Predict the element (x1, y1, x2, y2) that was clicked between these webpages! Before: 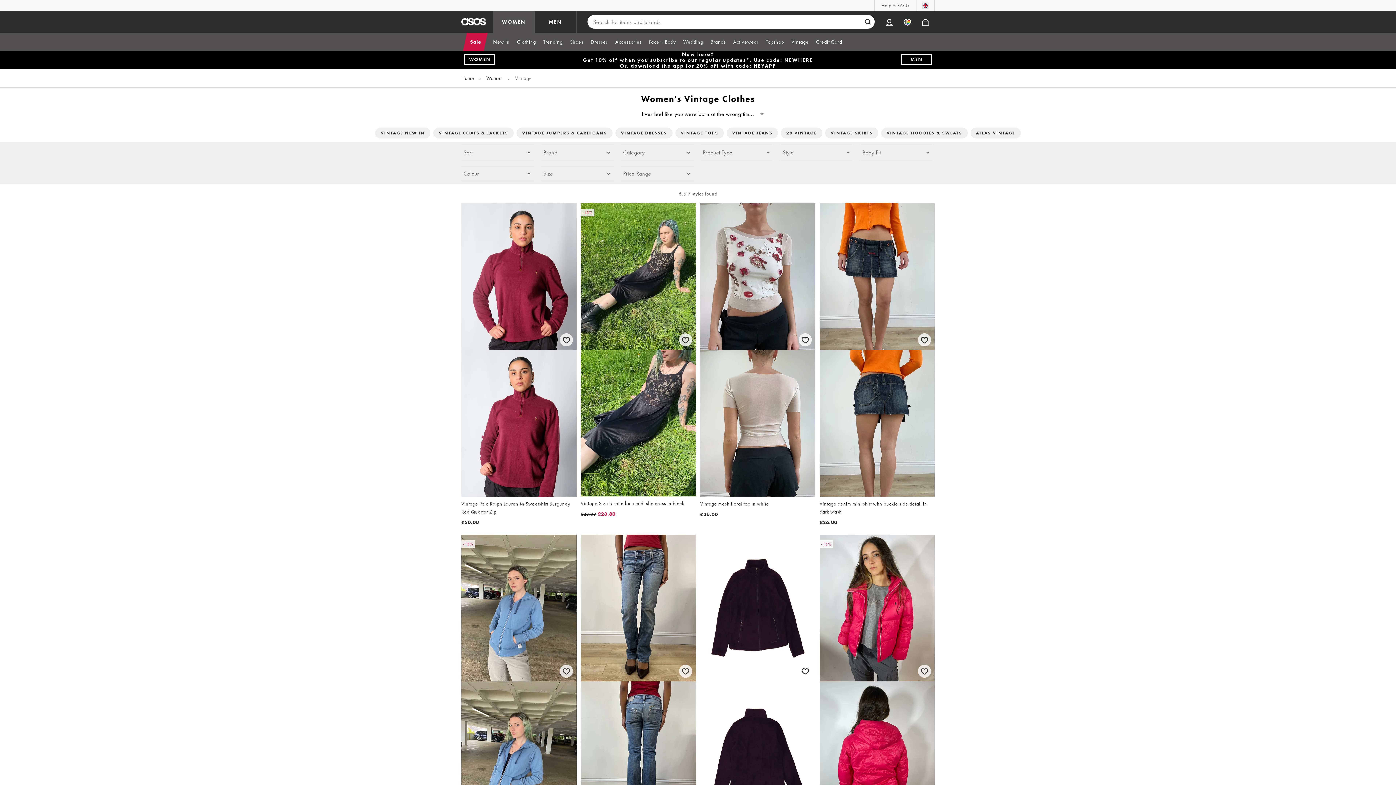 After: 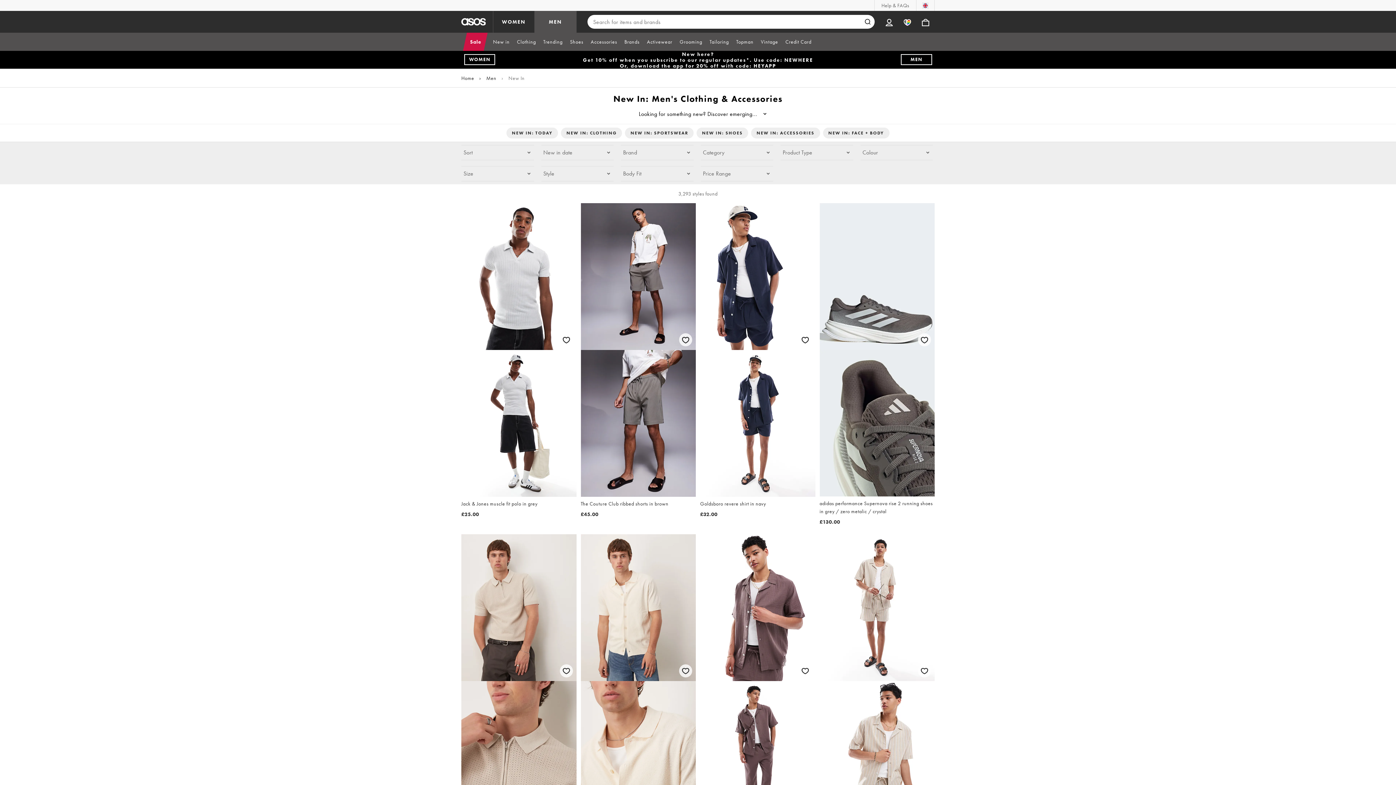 Action: label: MEN bbox: (901, 54, 932, 65)